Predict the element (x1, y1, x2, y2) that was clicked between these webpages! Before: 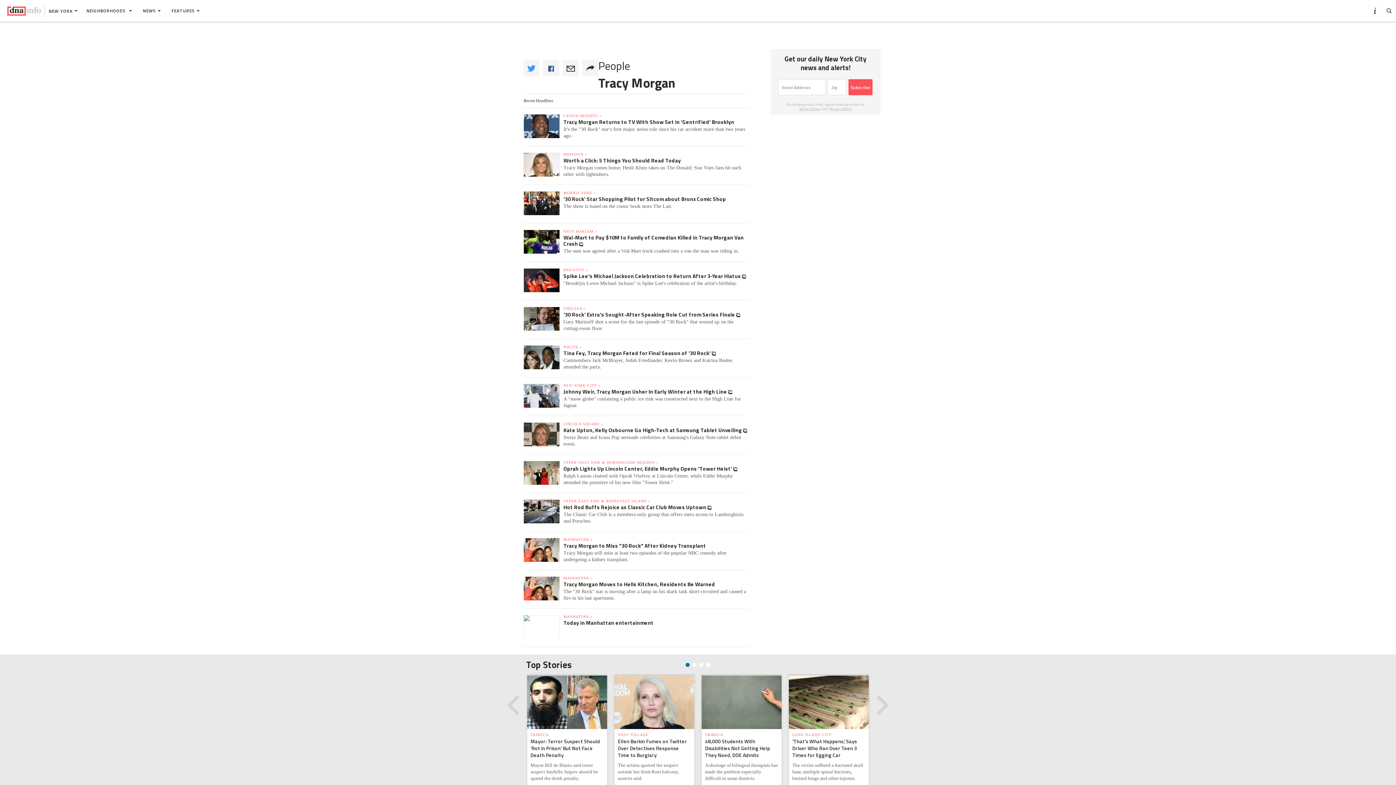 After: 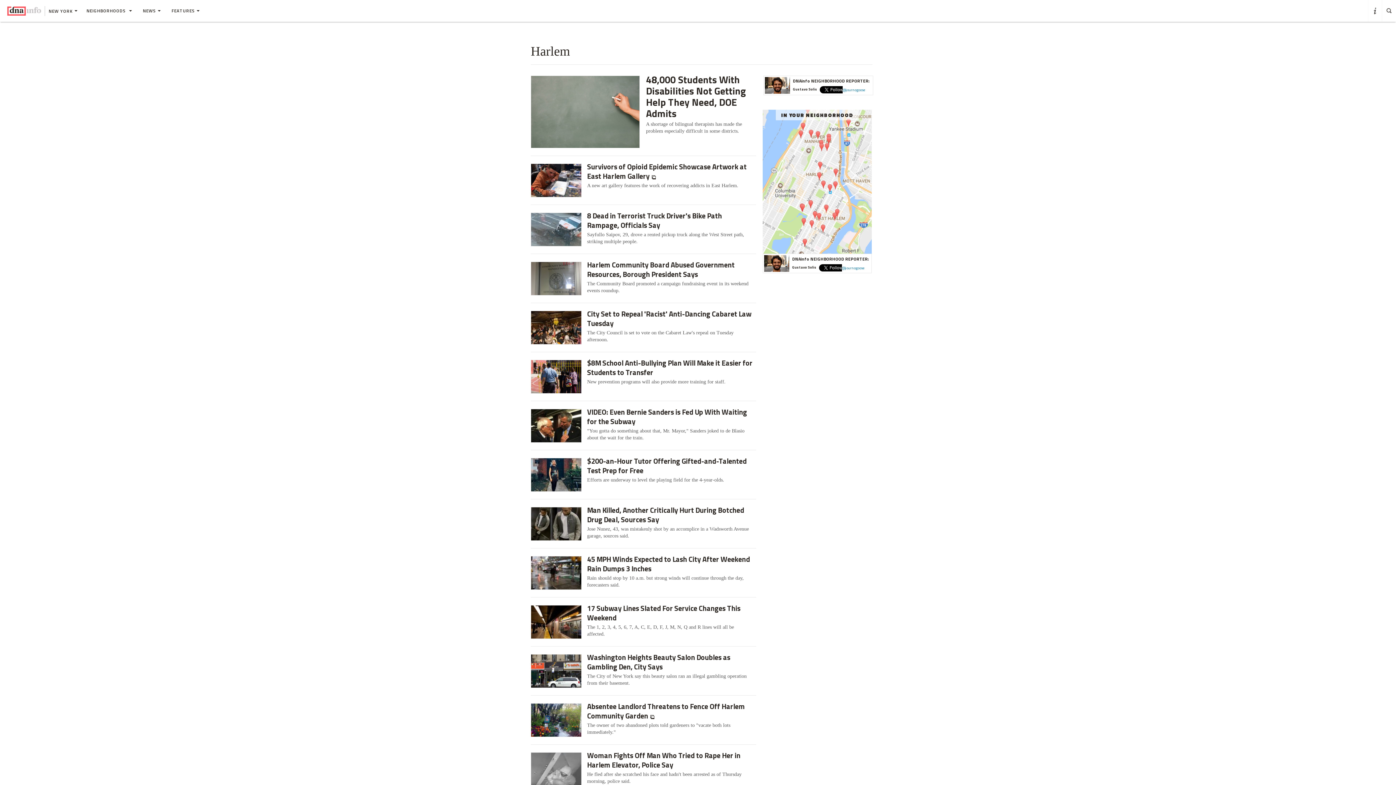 Action: label: WEST HARLEM » bbox: (563, 280, 597, 284)